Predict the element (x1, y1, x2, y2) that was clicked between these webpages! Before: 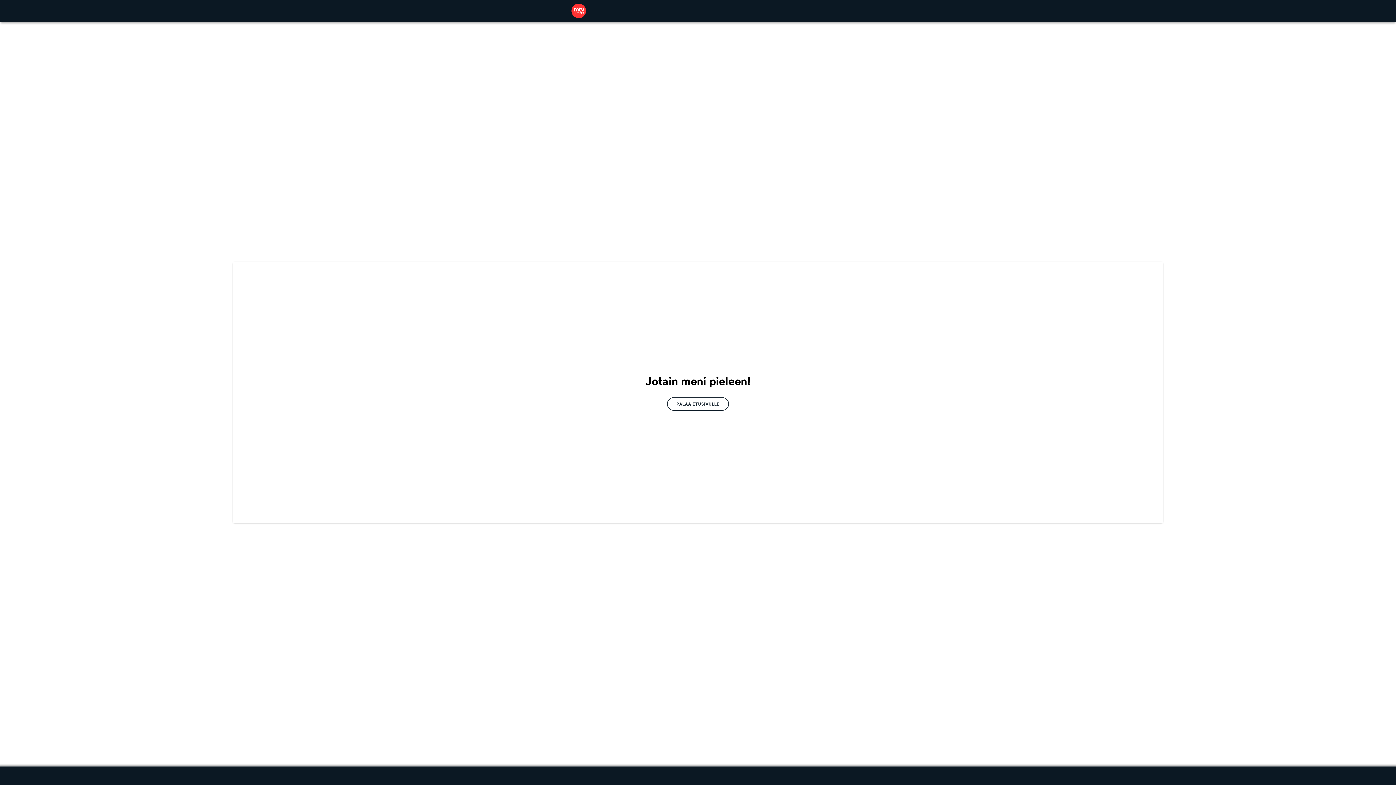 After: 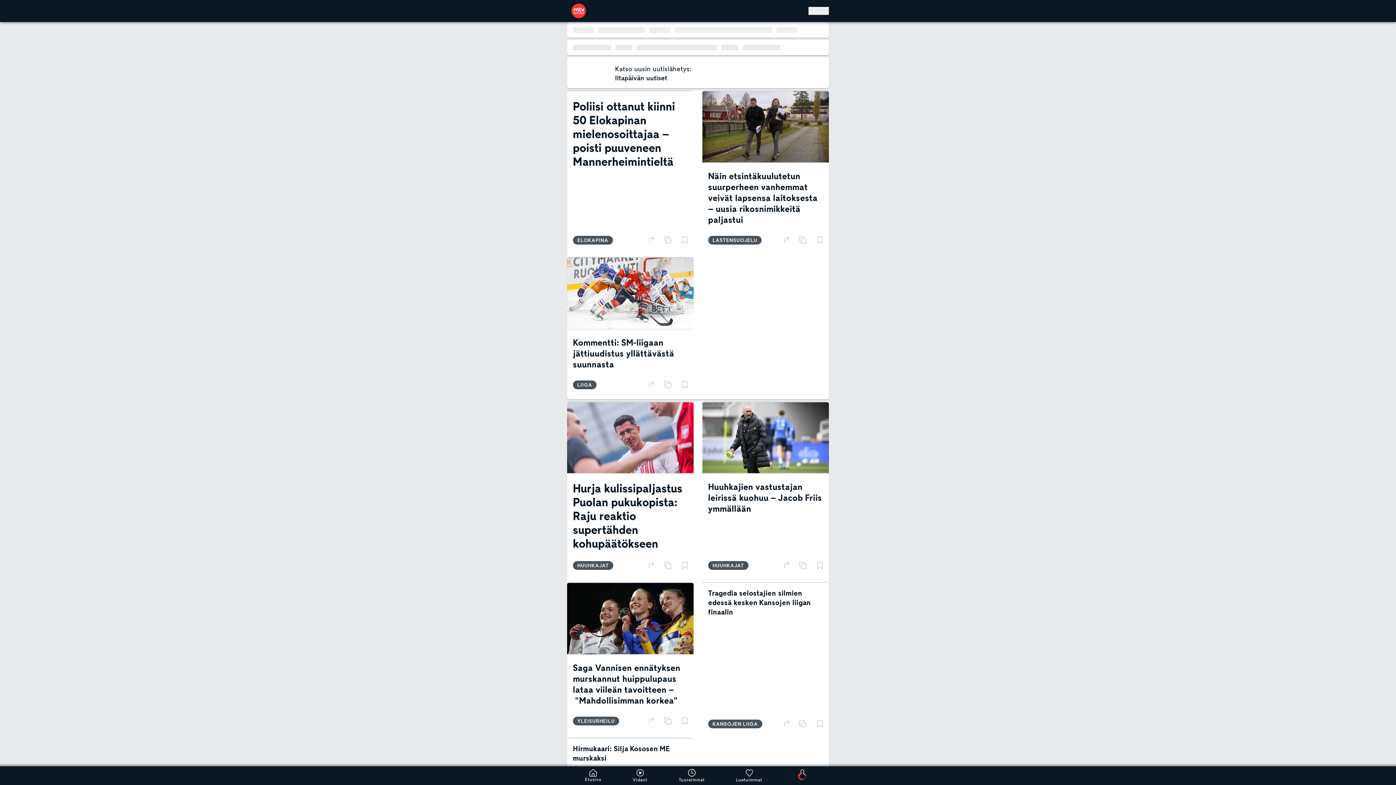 Action: bbox: (667, 397, 729, 410) label: PALAA ETUSIVULLE